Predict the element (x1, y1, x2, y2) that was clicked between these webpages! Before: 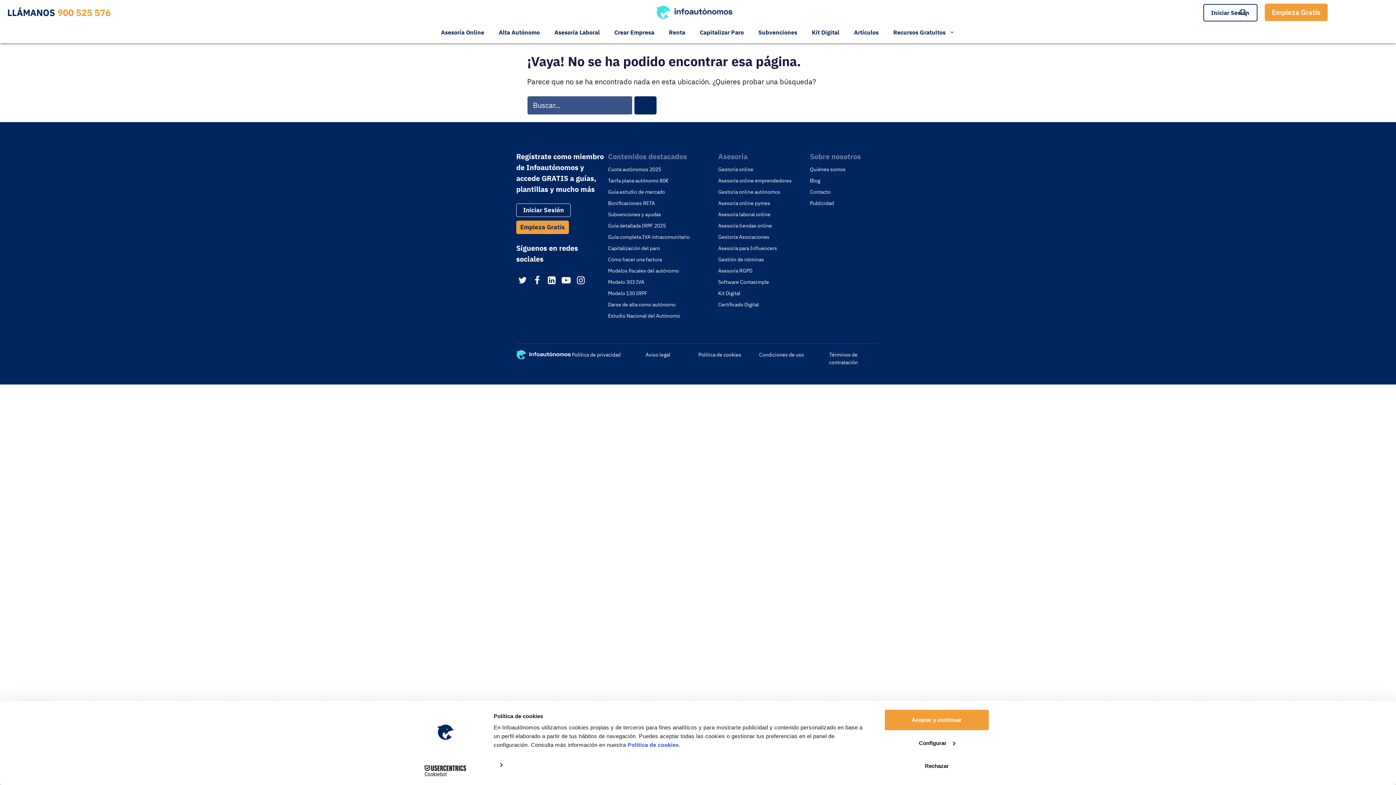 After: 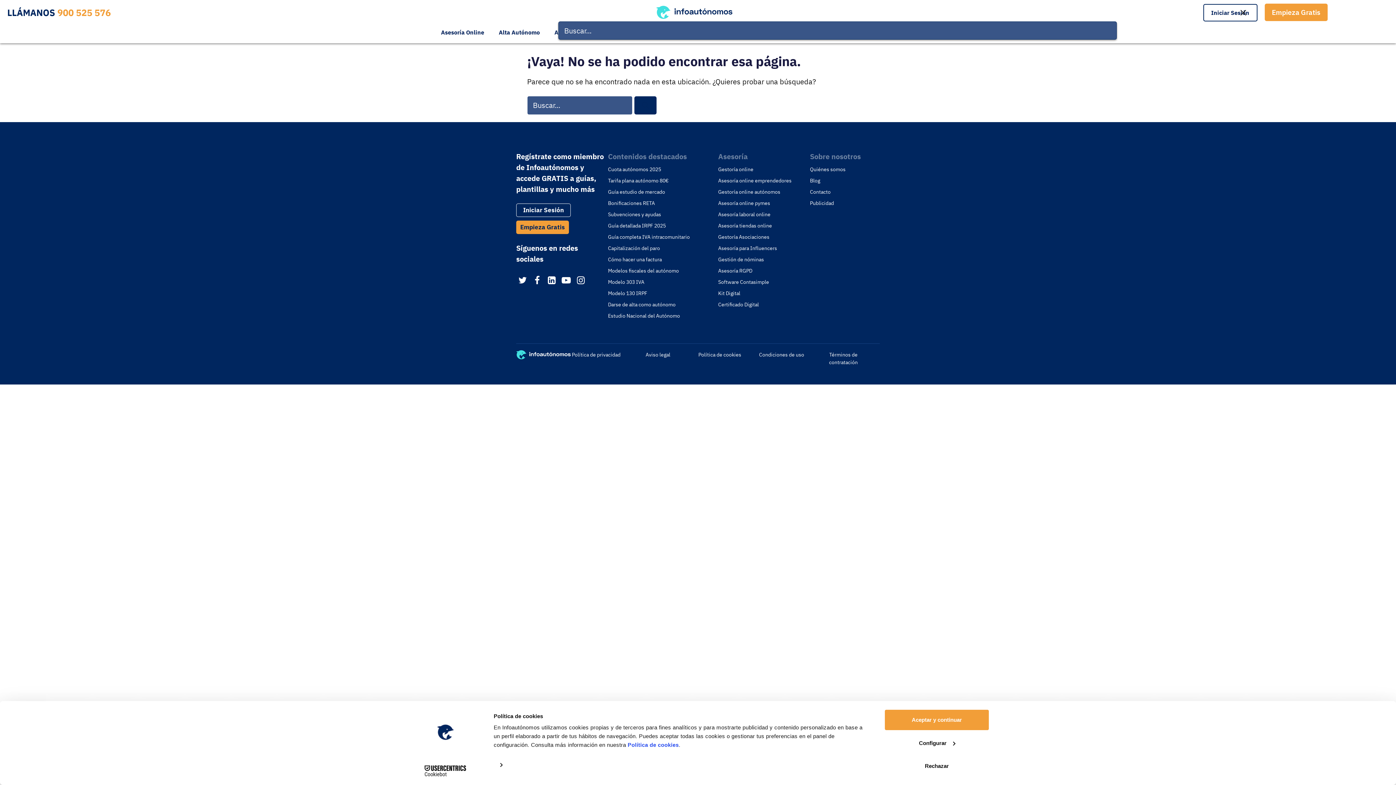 Action: bbox: (1240, 7, 1247, 17) label: Abrir la barra de búsqueda